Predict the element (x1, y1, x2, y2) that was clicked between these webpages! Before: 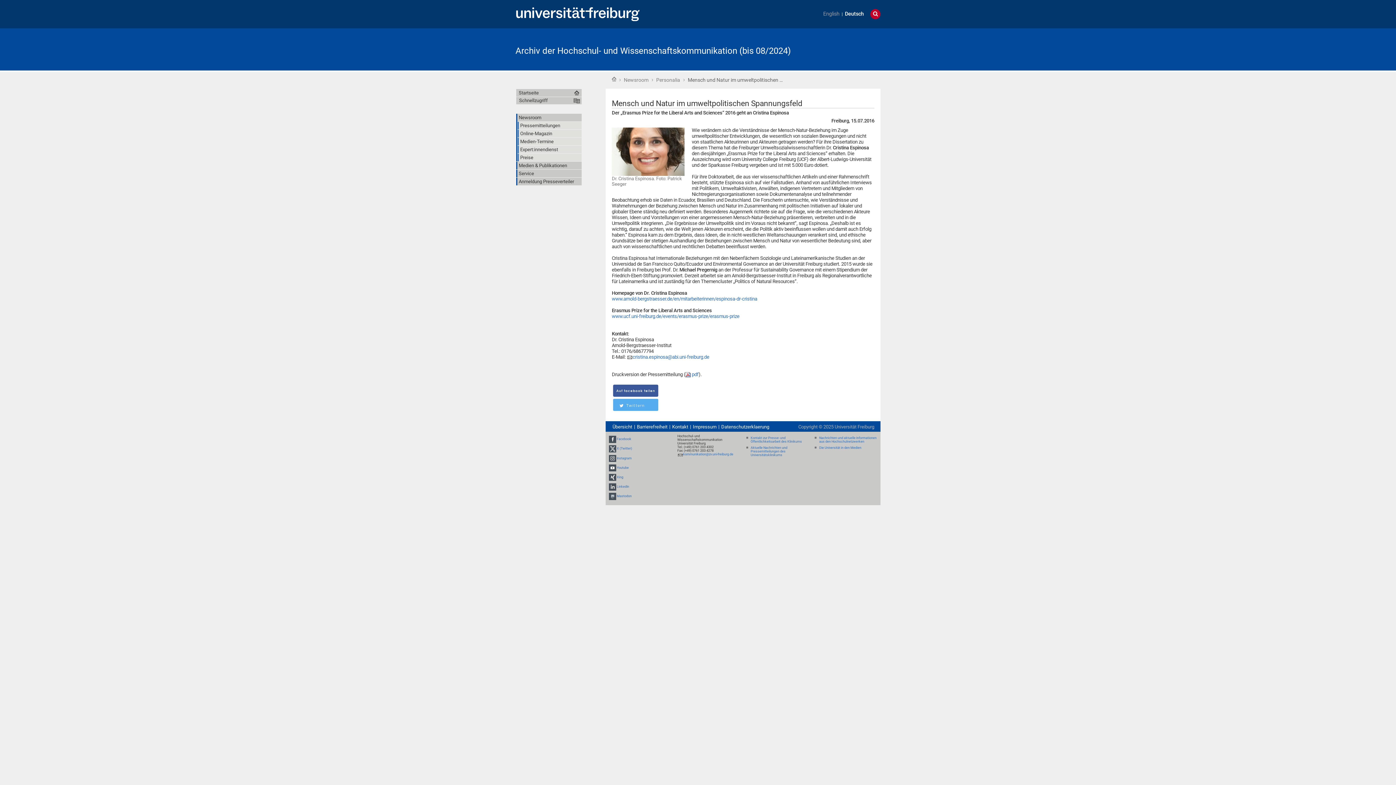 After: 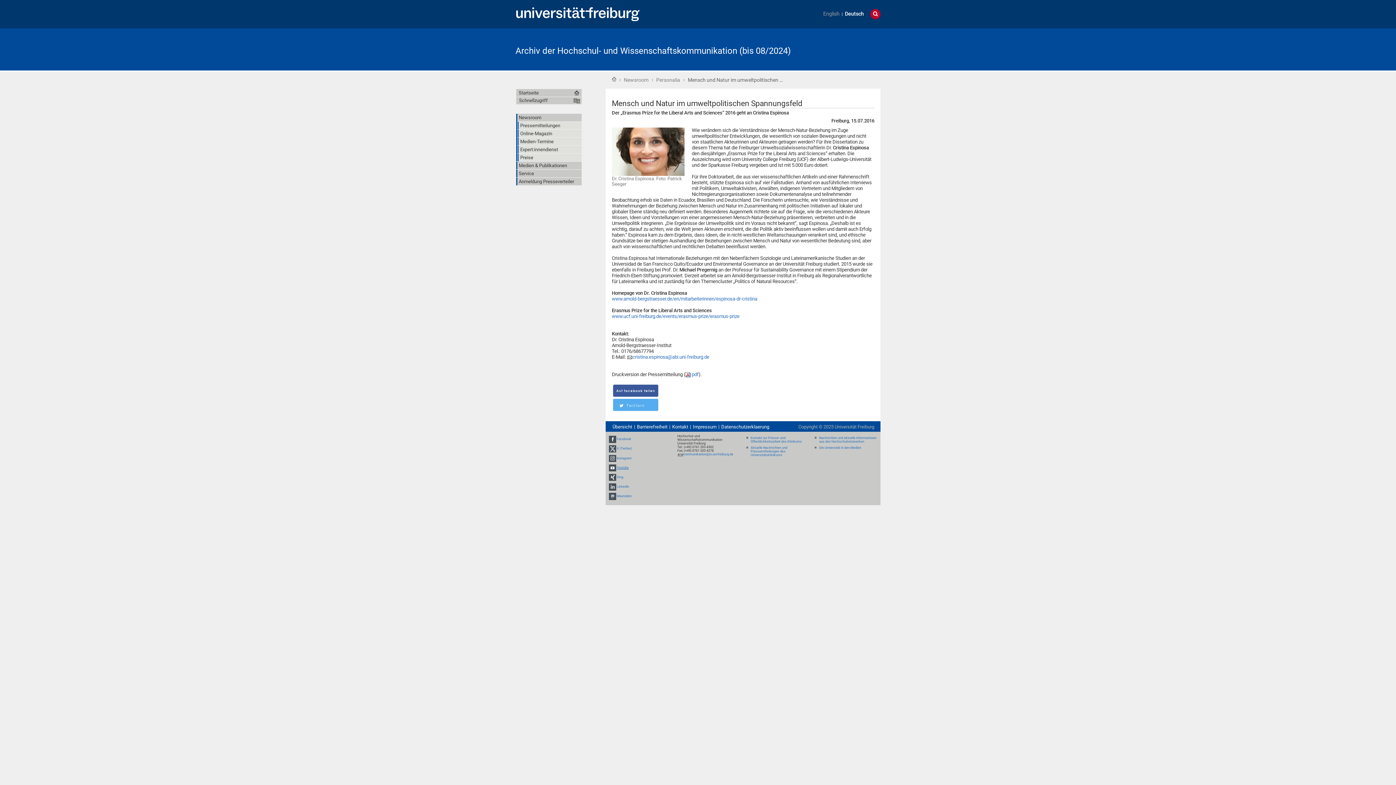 Action: label: Youtube bbox: (616, 466, 628, 469)